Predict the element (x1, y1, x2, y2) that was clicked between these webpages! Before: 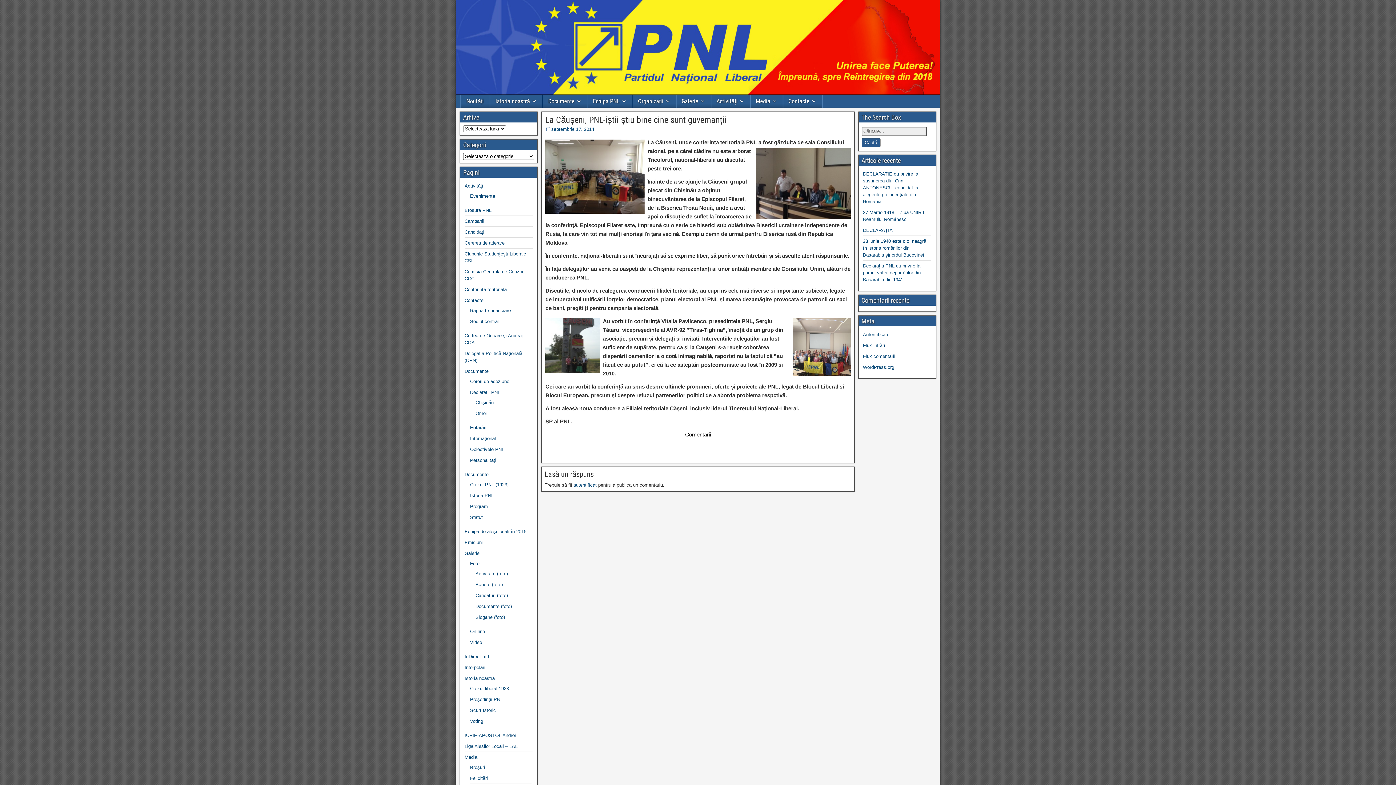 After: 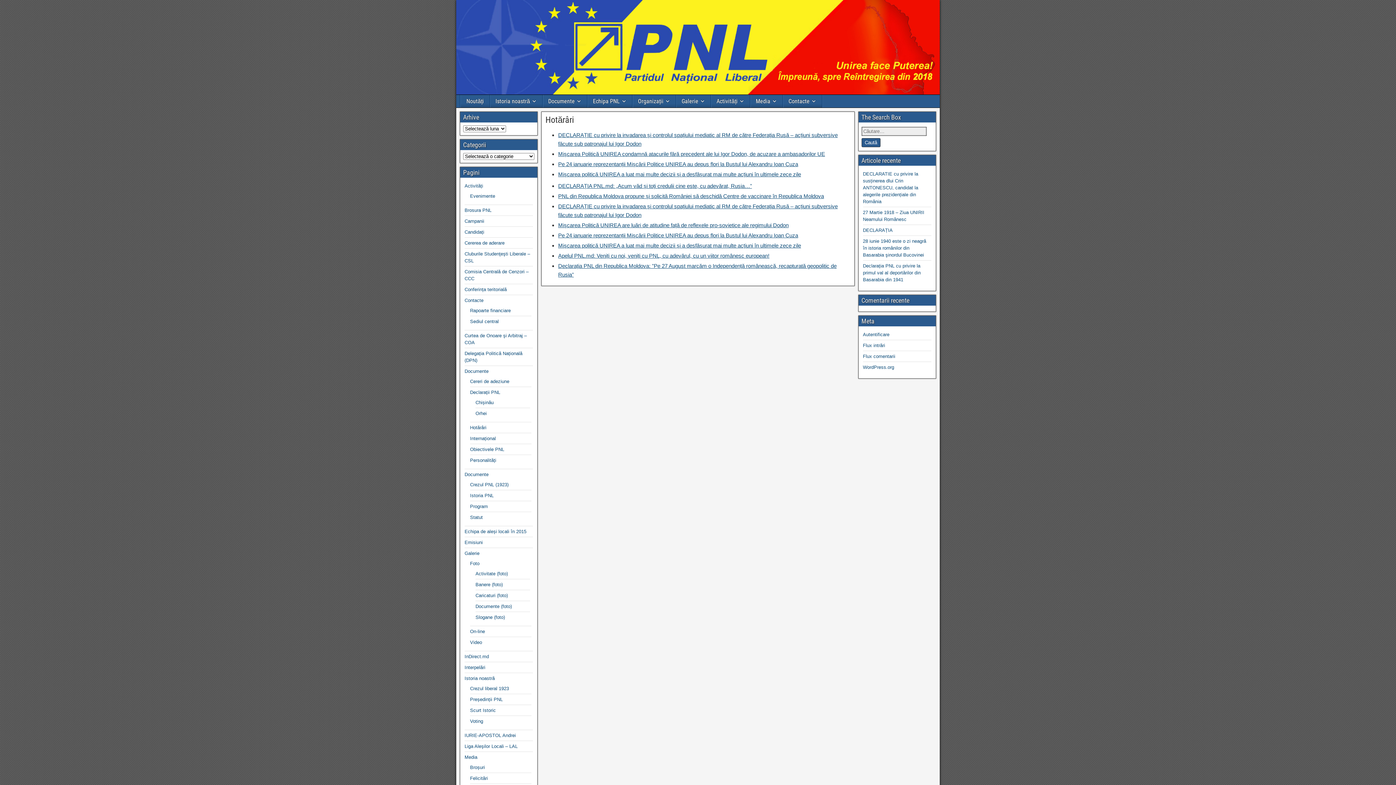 Action: bbox: (470, 424, 486, 430) label: Hotărâri